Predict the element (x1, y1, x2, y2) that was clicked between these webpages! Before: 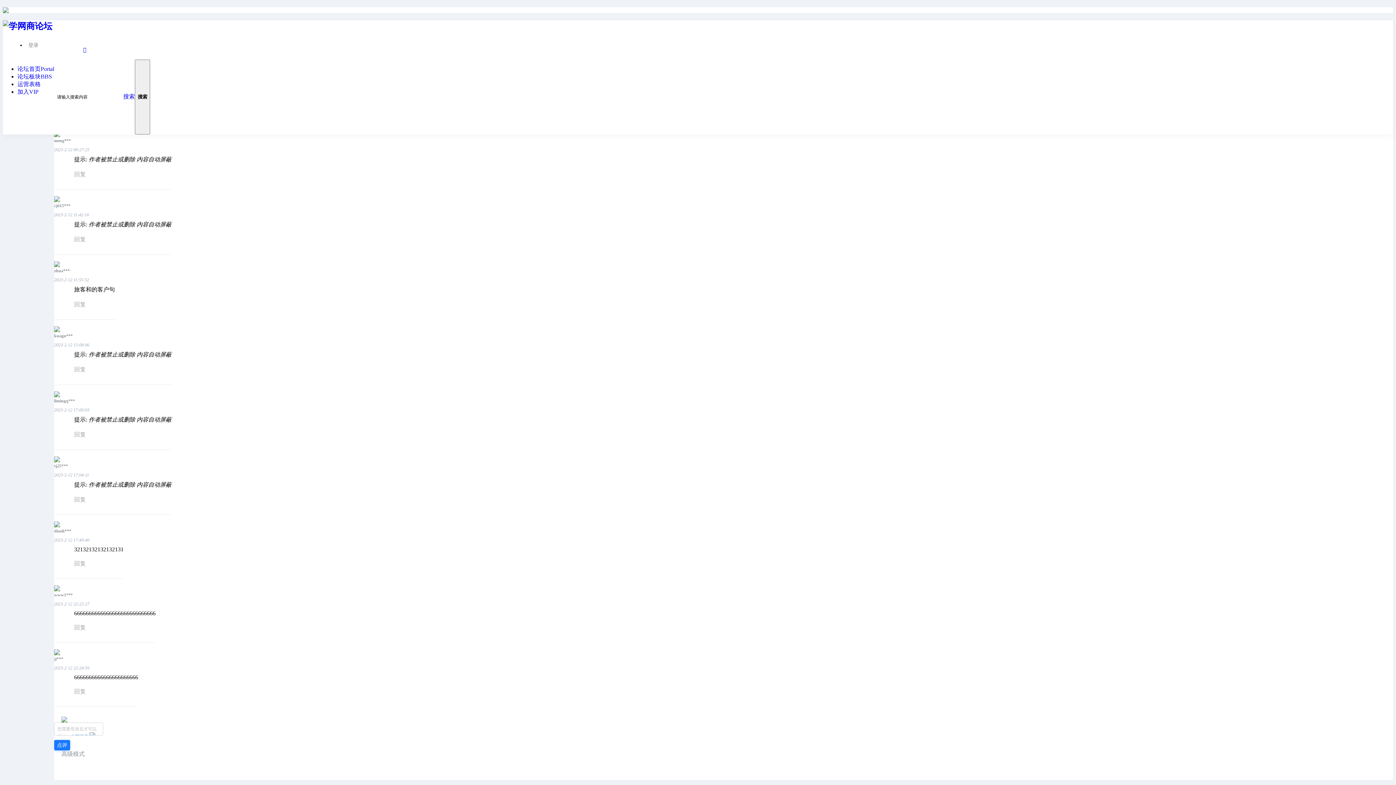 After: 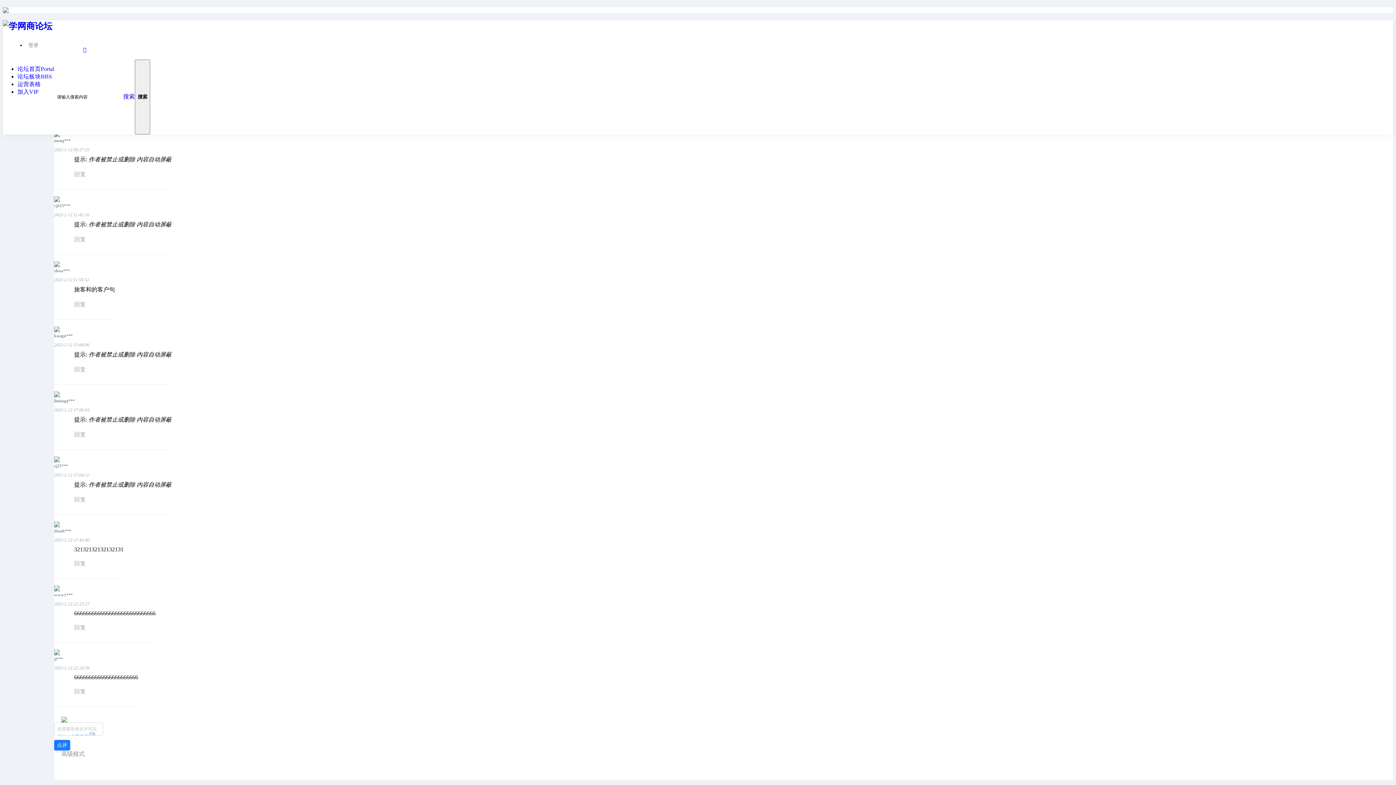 Action: label: 登录 bbox: (25, 36, 41, 54)